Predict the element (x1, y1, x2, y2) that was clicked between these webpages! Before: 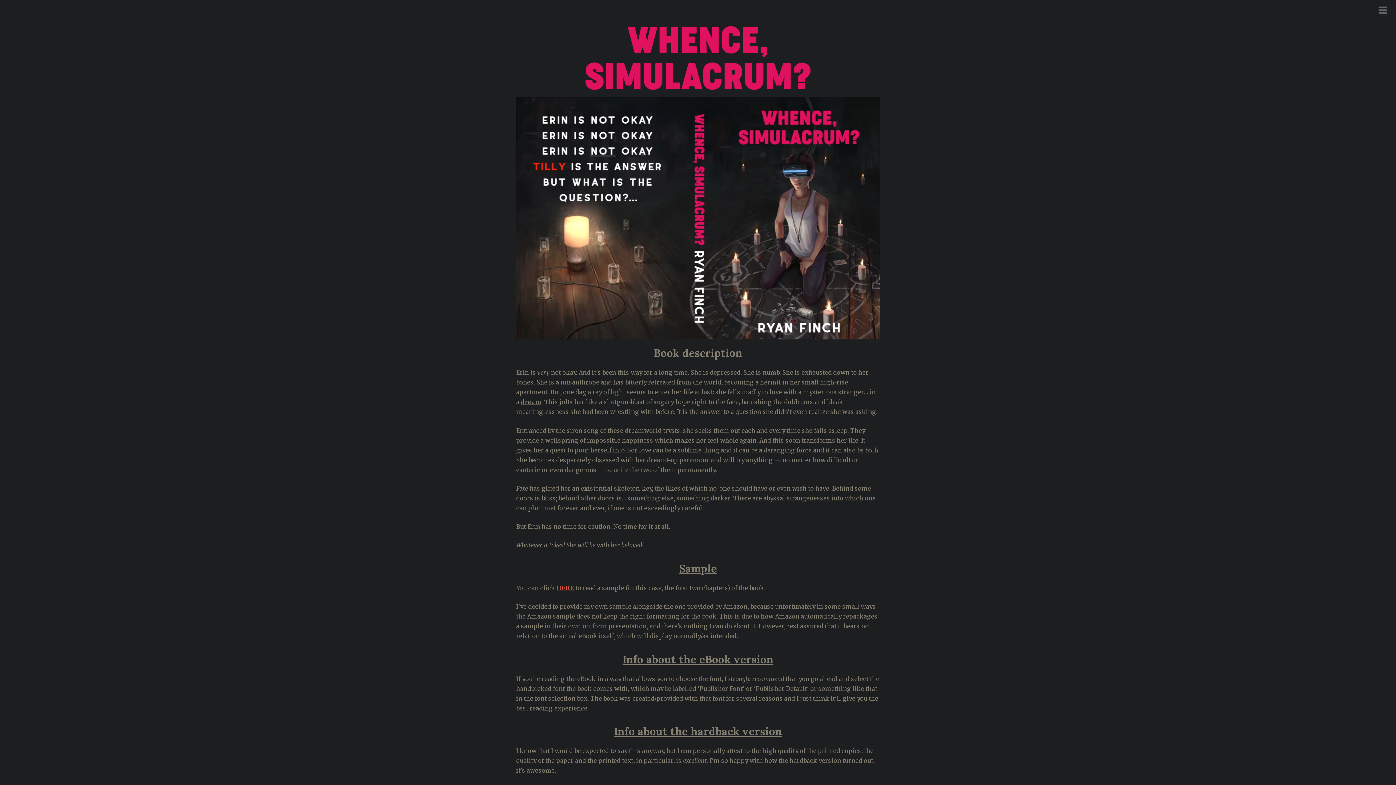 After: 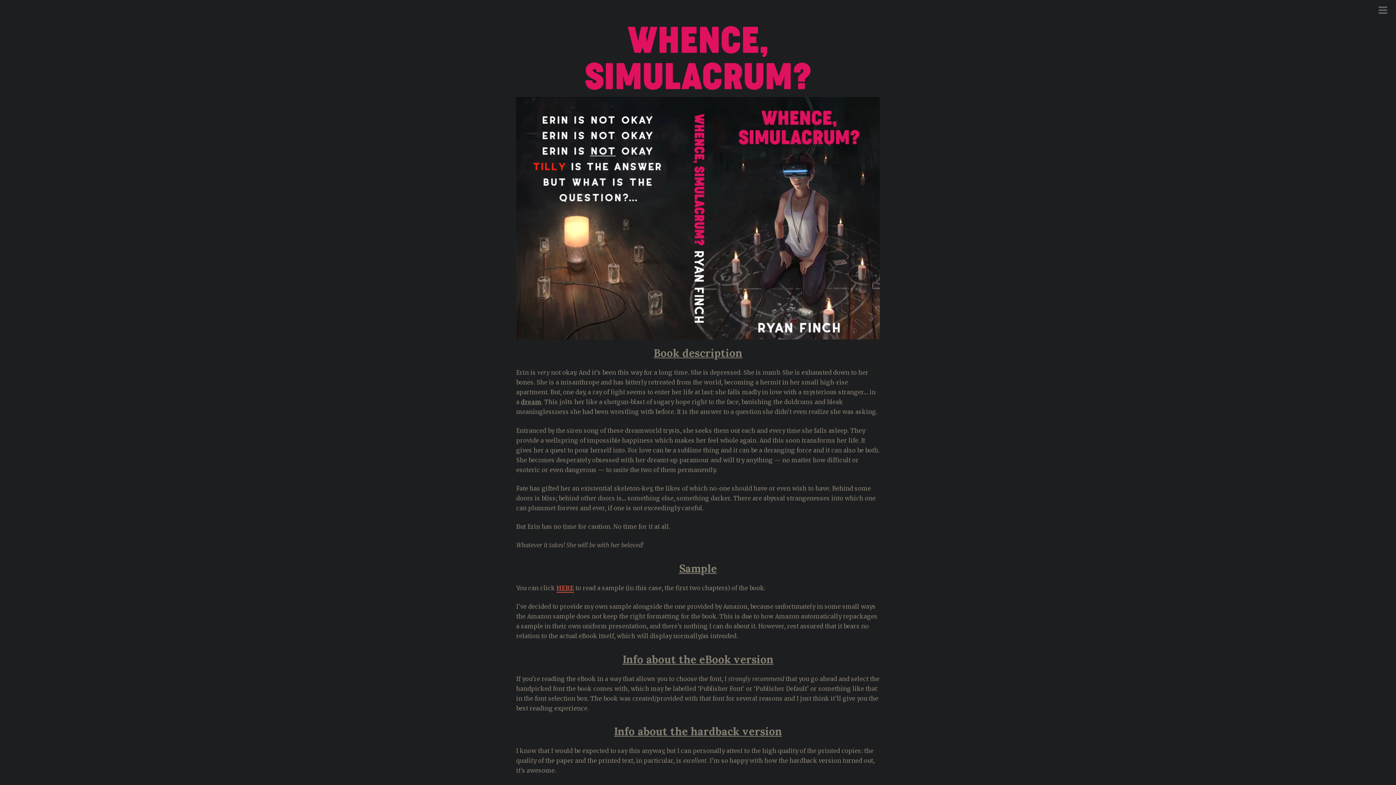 Action: label: HERE bbox: (556, 584, 574, 591)